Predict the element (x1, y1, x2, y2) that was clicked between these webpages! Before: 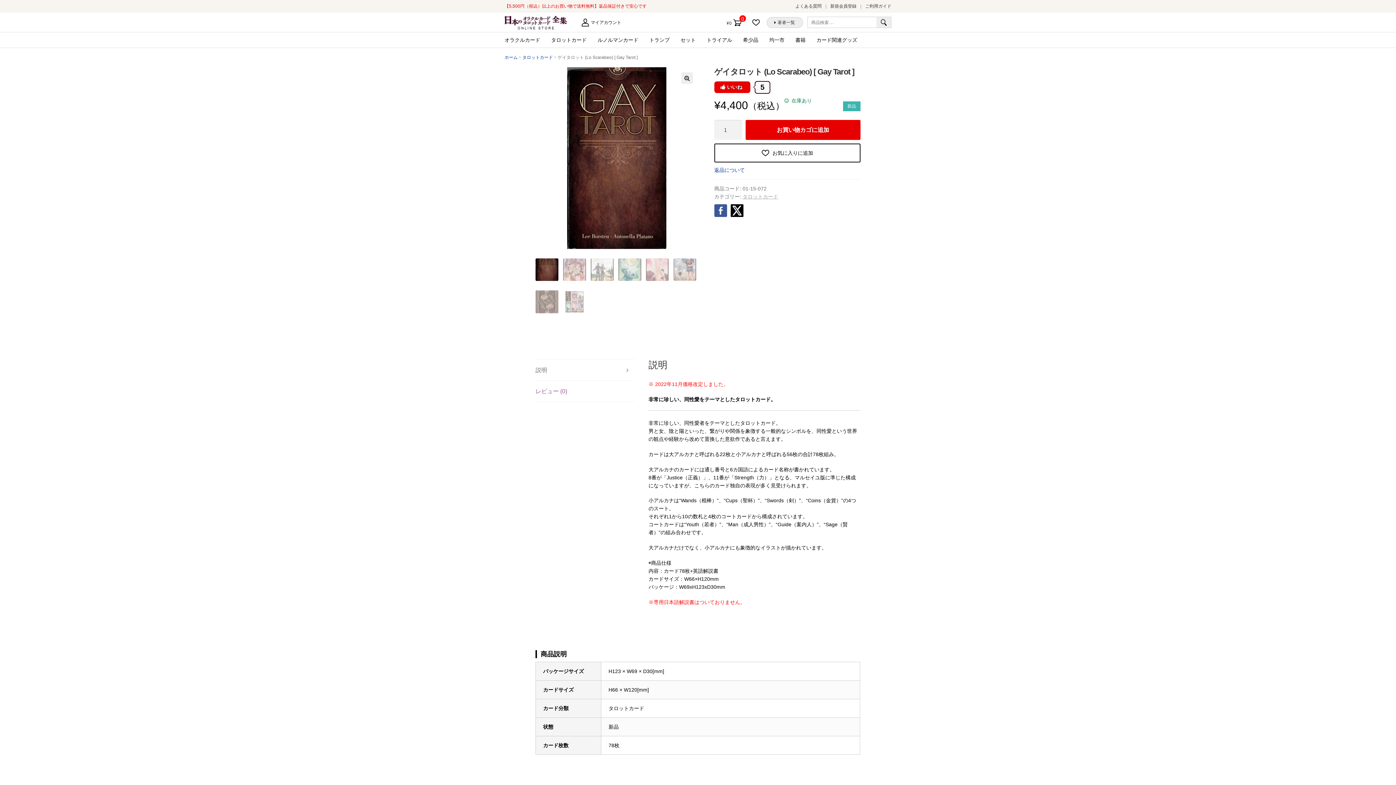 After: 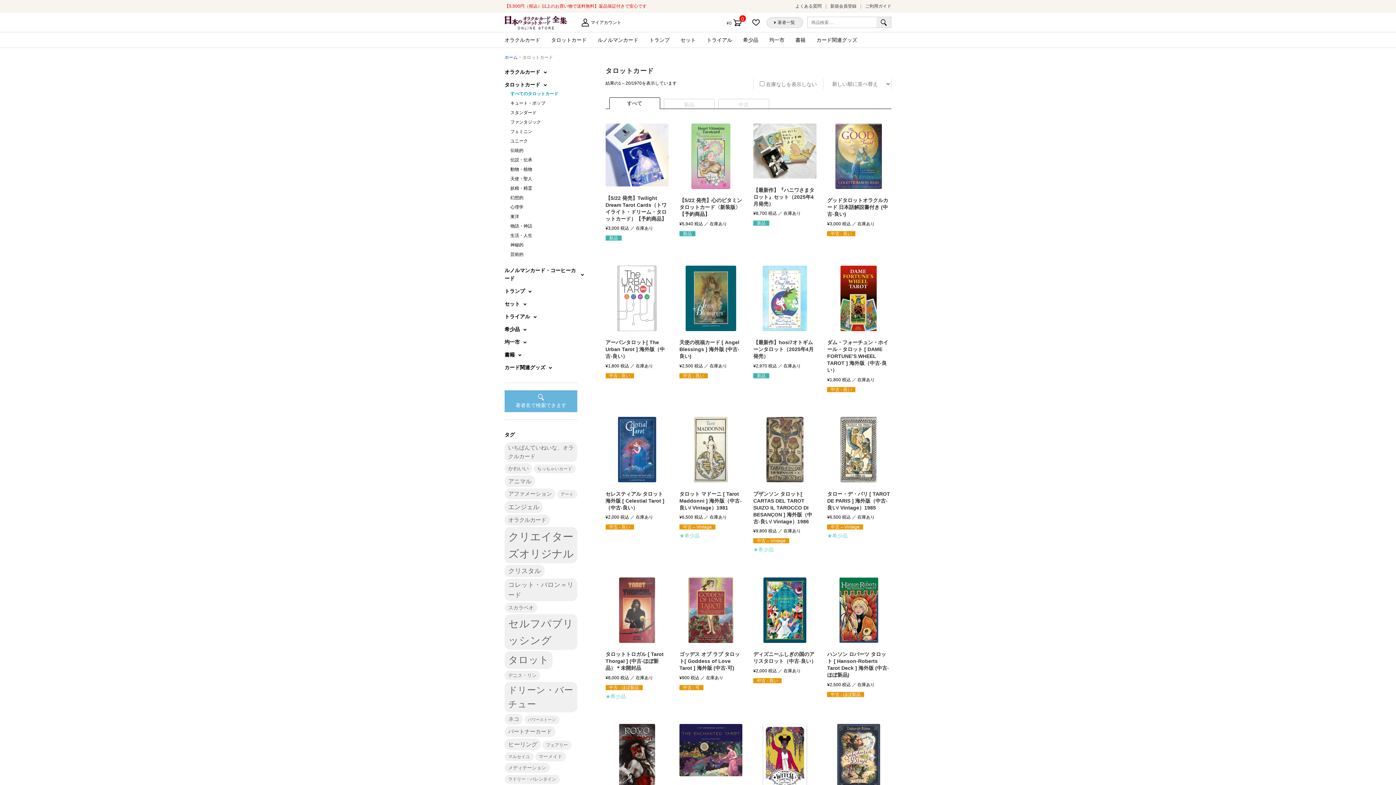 Action: label: タロットカード bbox: (522, 54, 553, 59)